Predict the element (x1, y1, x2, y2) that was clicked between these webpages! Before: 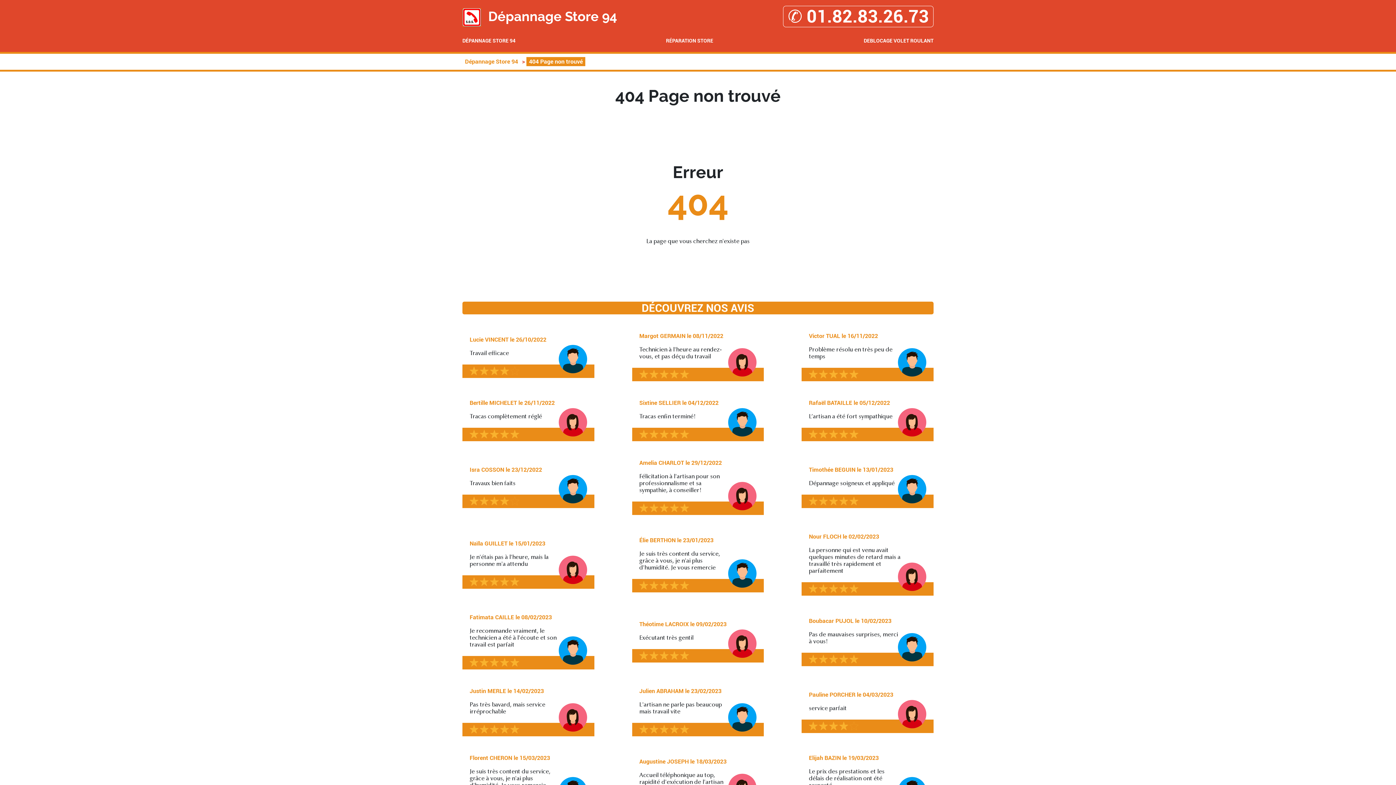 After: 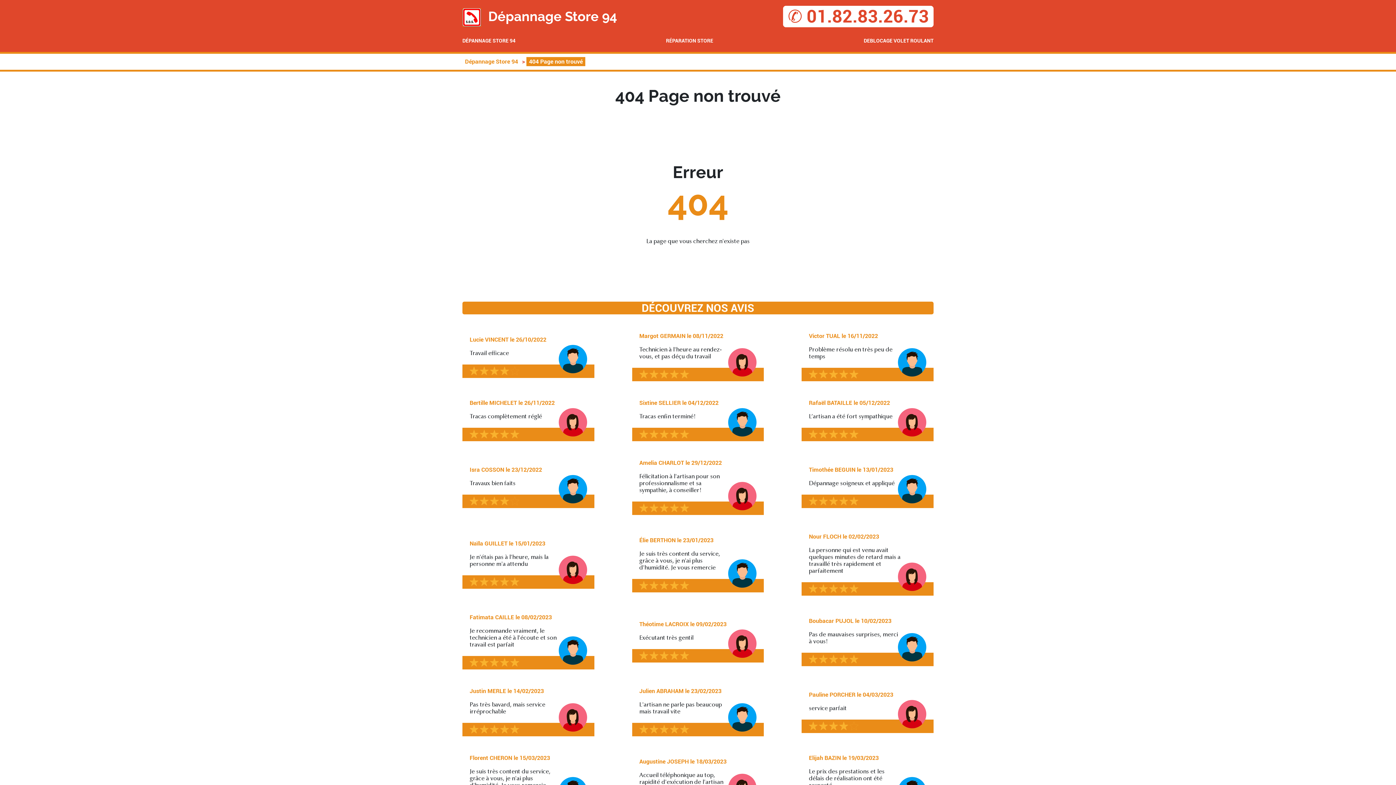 Action: bbox: (783, 5, 933, 27) label: ✆ 01.82.83.26.73